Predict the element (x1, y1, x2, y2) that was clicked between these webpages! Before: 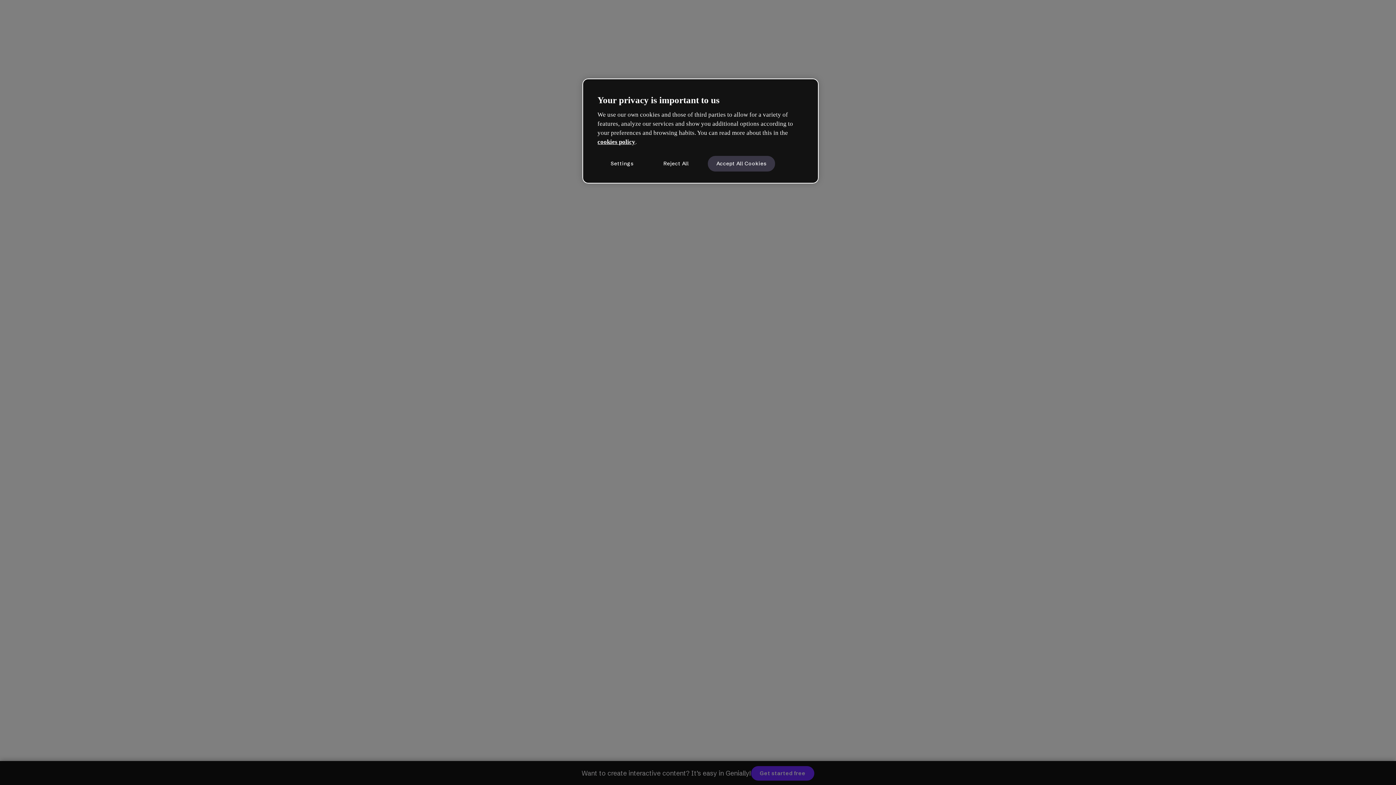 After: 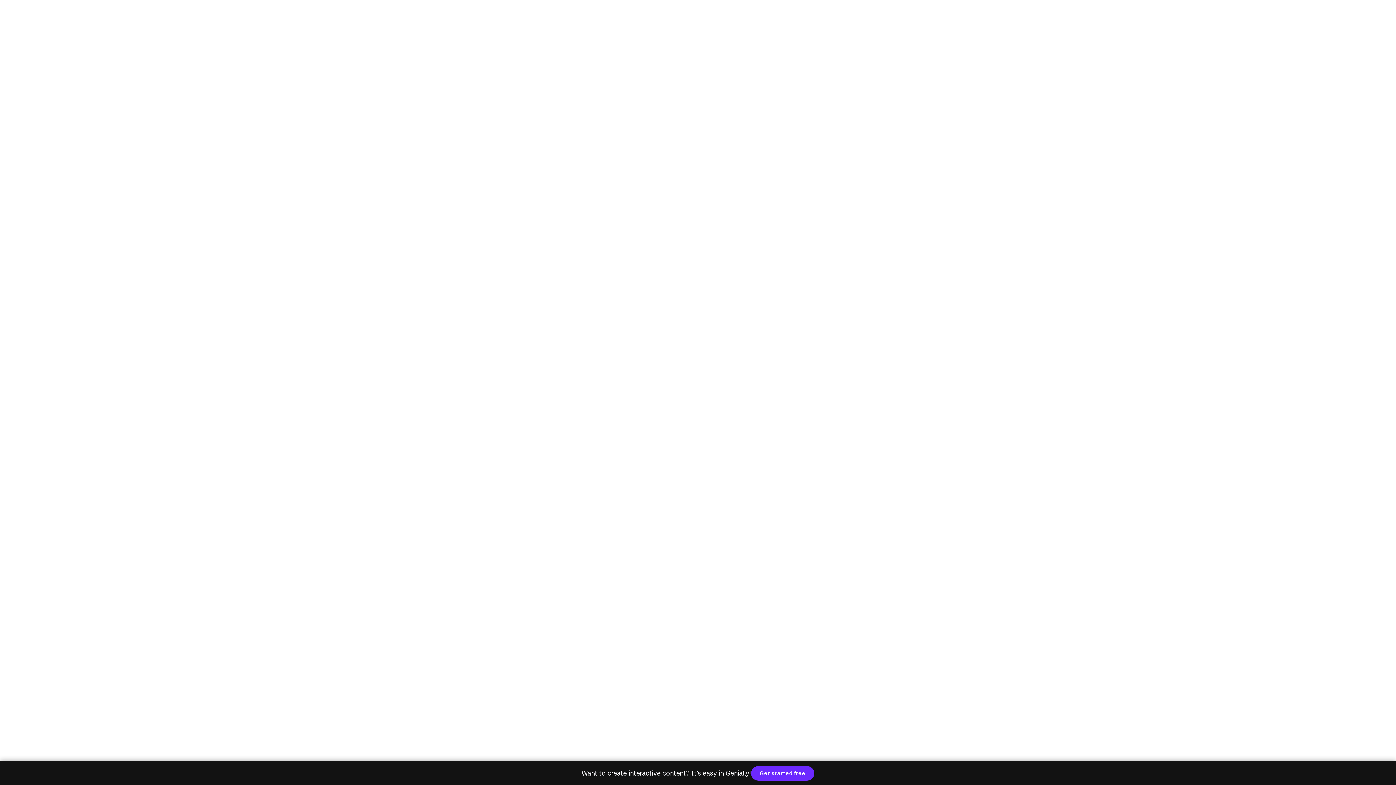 Action: bbox: (707, 155, 775, 171) label: Accept All Cookies